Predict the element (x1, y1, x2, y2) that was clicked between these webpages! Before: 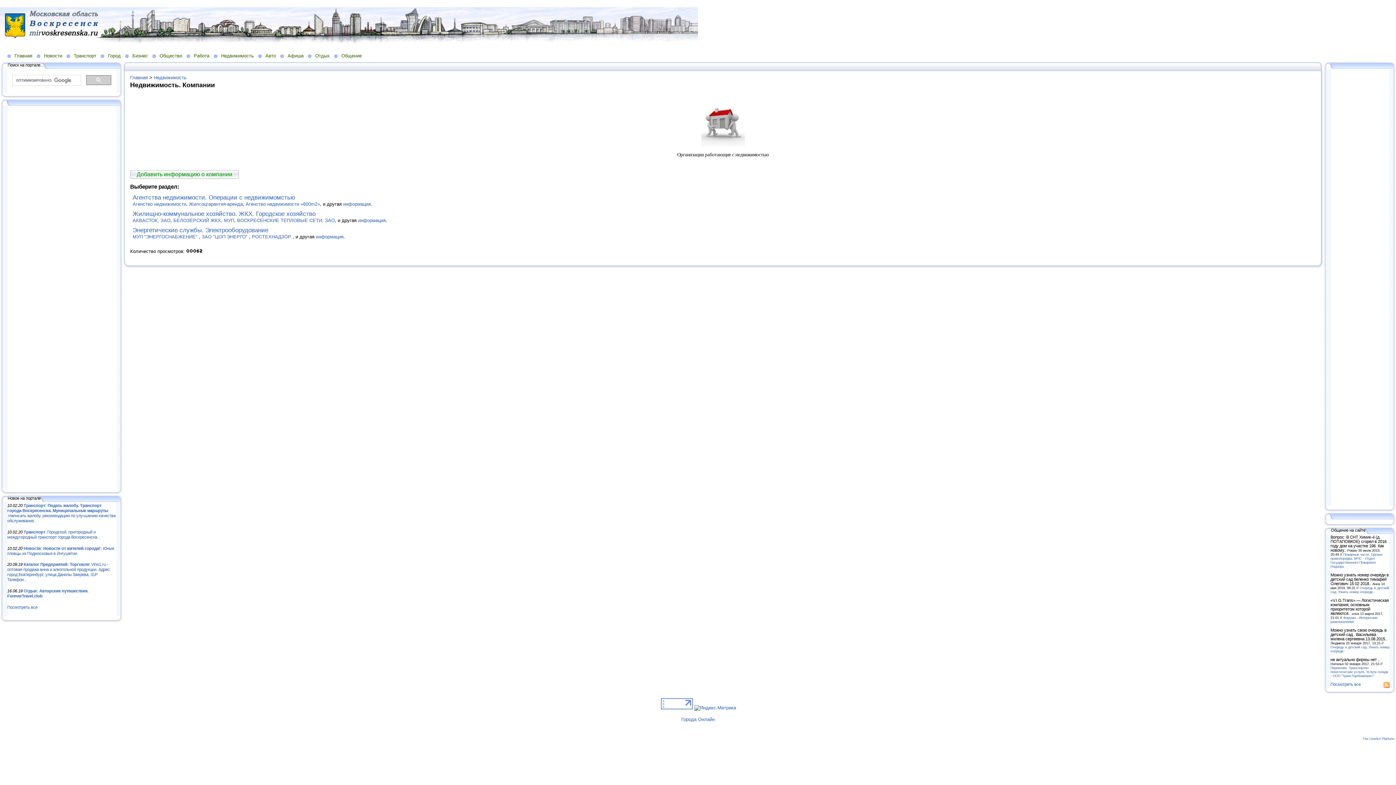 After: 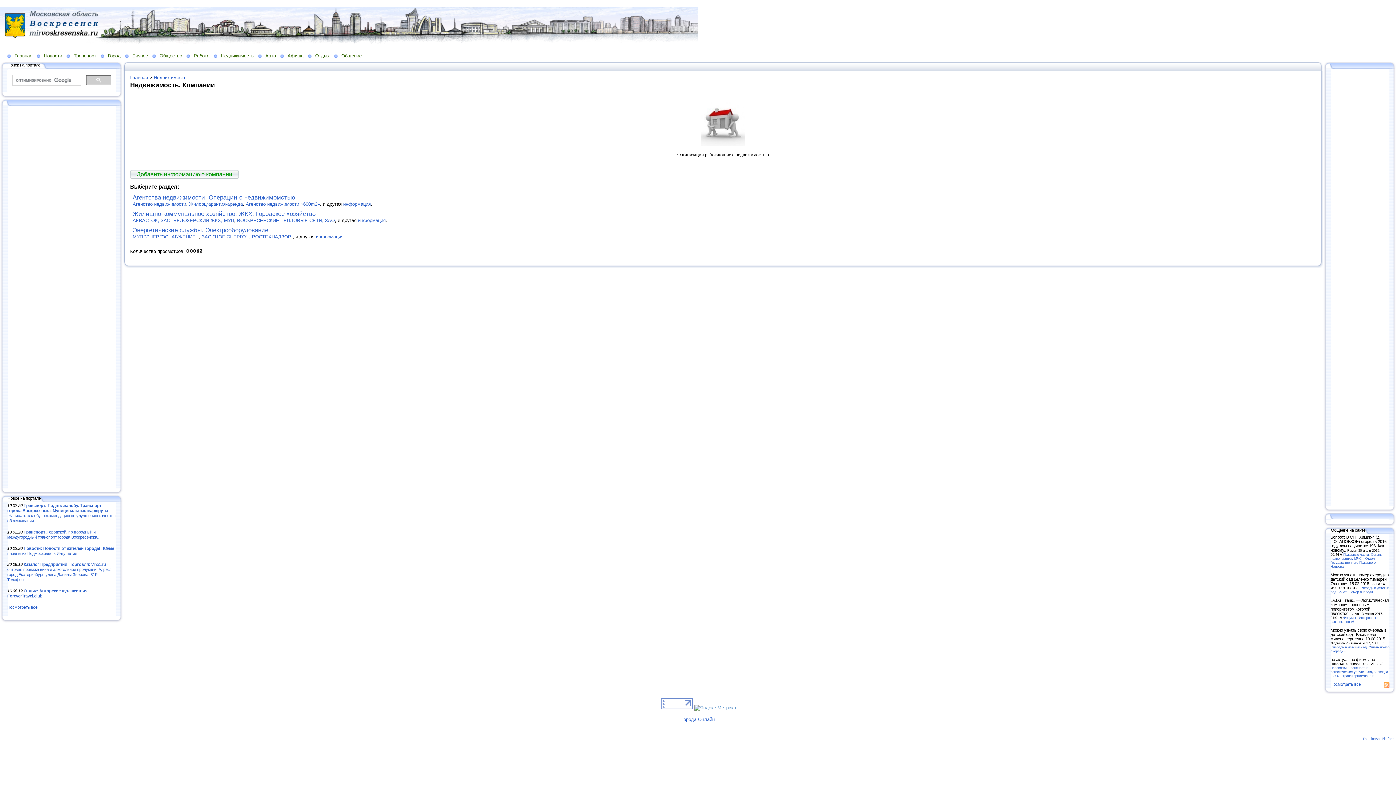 Action: bbox: (694, 705, 736, 710)